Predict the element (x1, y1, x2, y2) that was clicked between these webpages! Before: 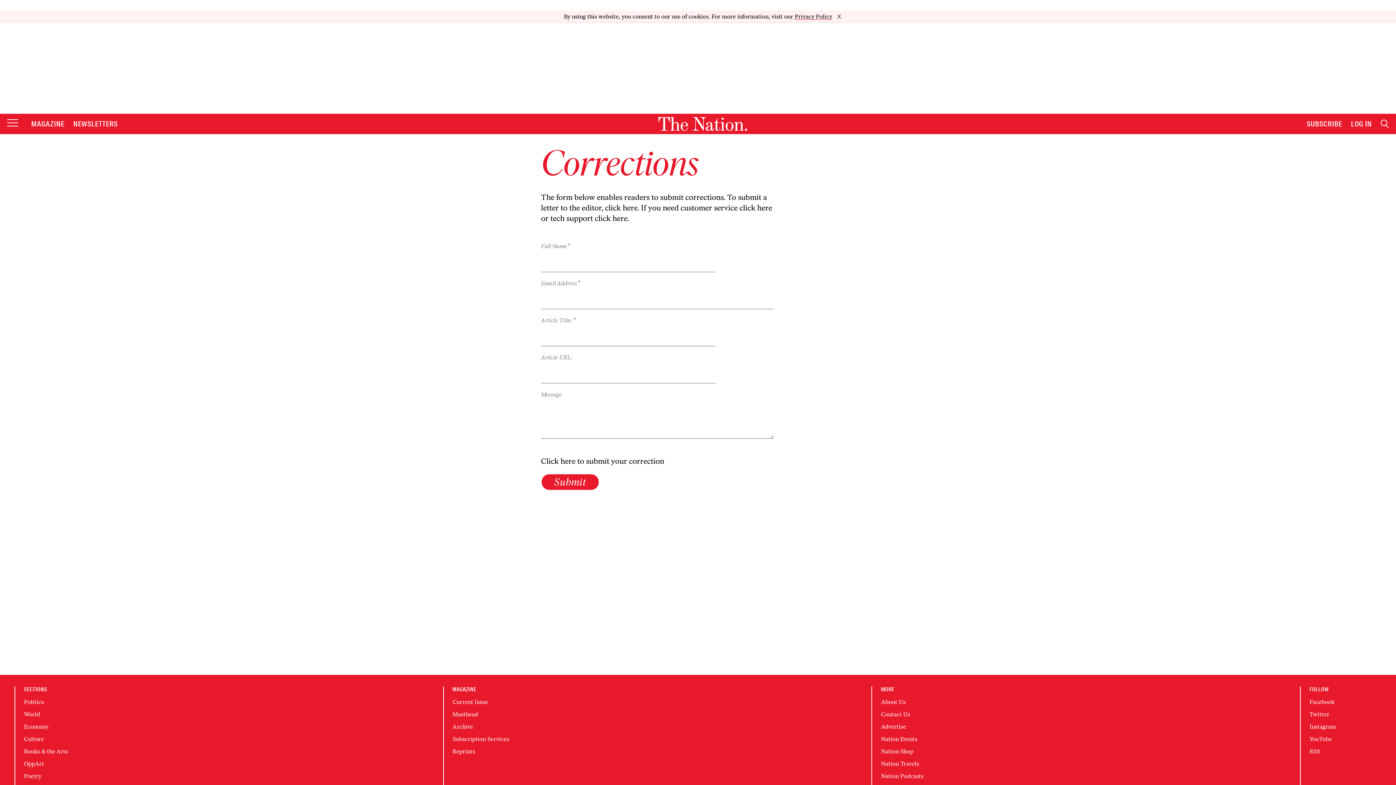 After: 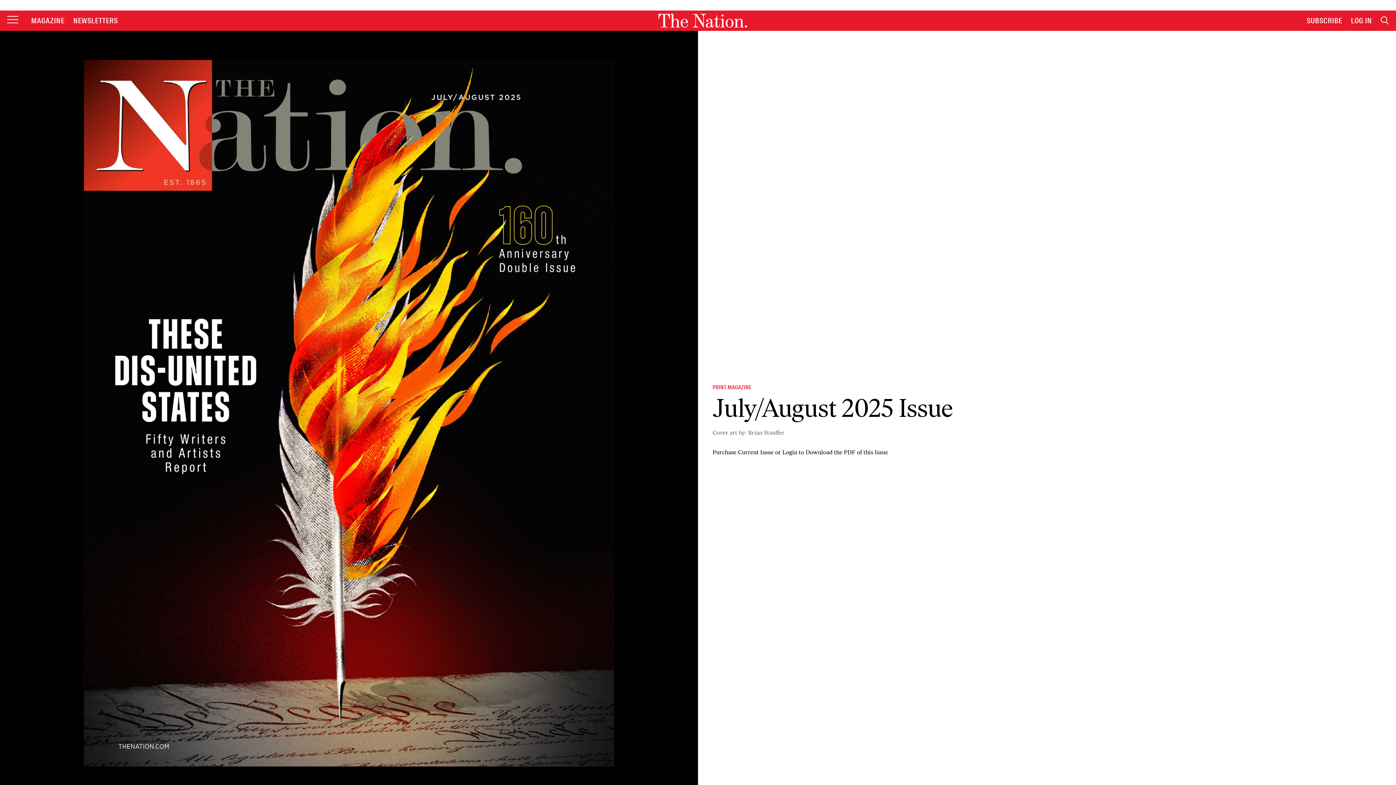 Action: label: MAGAZINE bbox: (31, 106, 64, 116)